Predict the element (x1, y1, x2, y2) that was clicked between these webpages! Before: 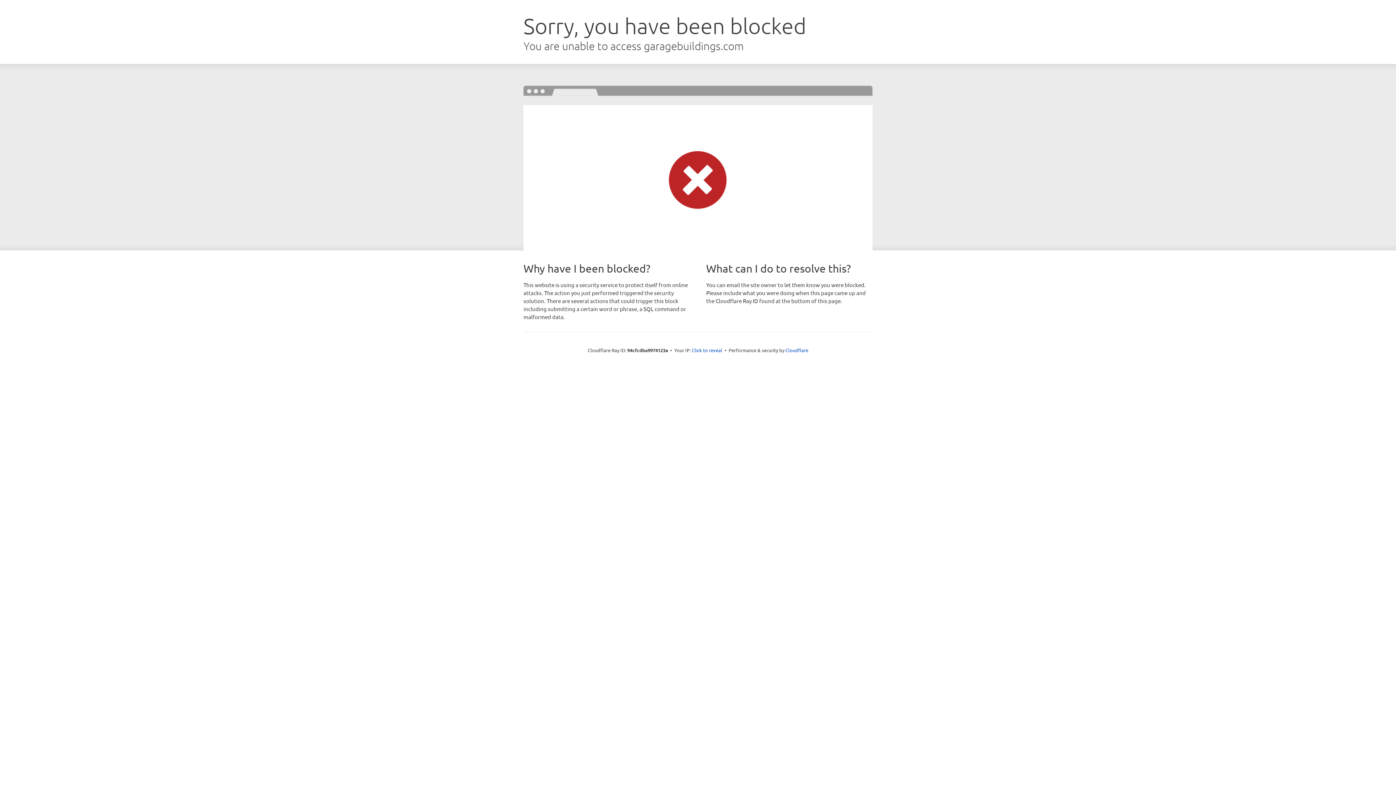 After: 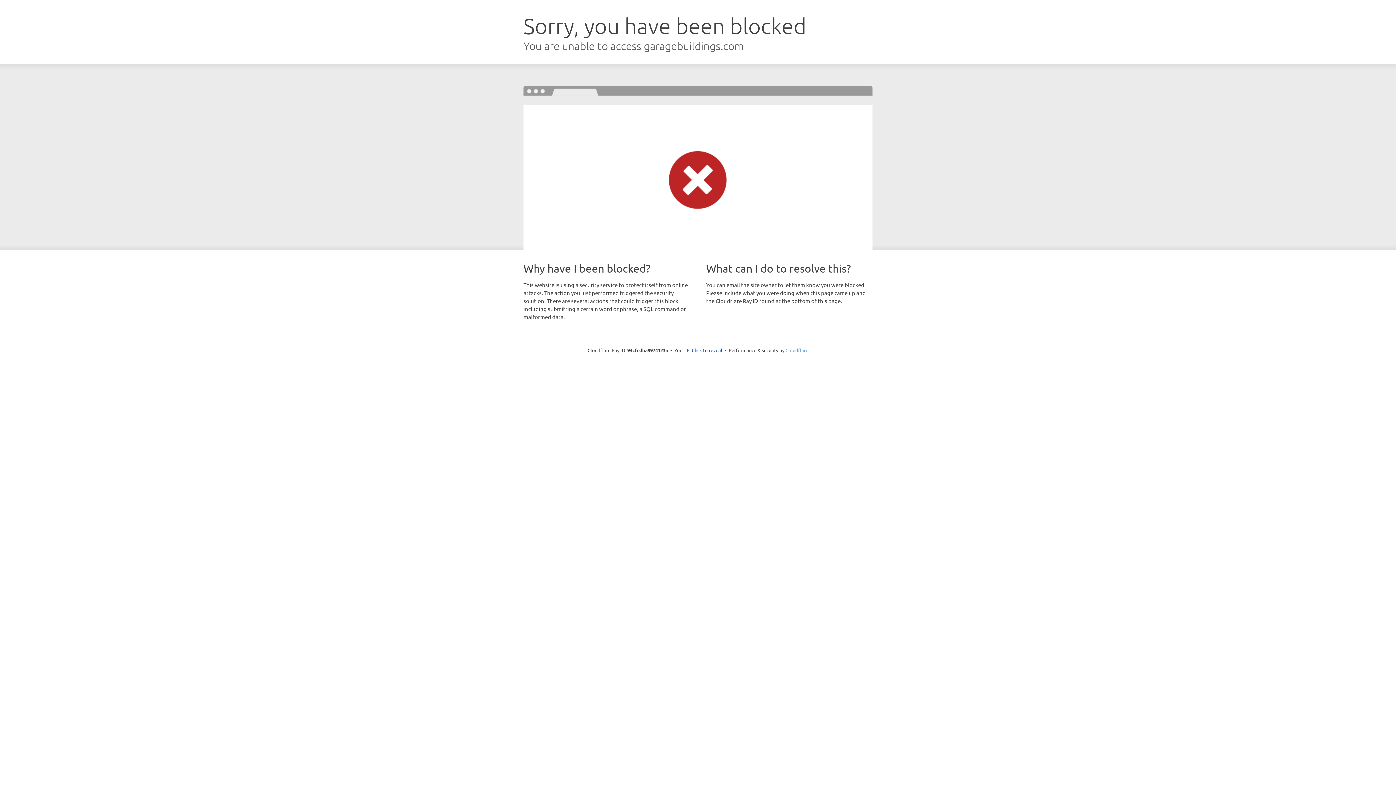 Action: bbox: (785, 347, 808, 353) label: Cloudflare